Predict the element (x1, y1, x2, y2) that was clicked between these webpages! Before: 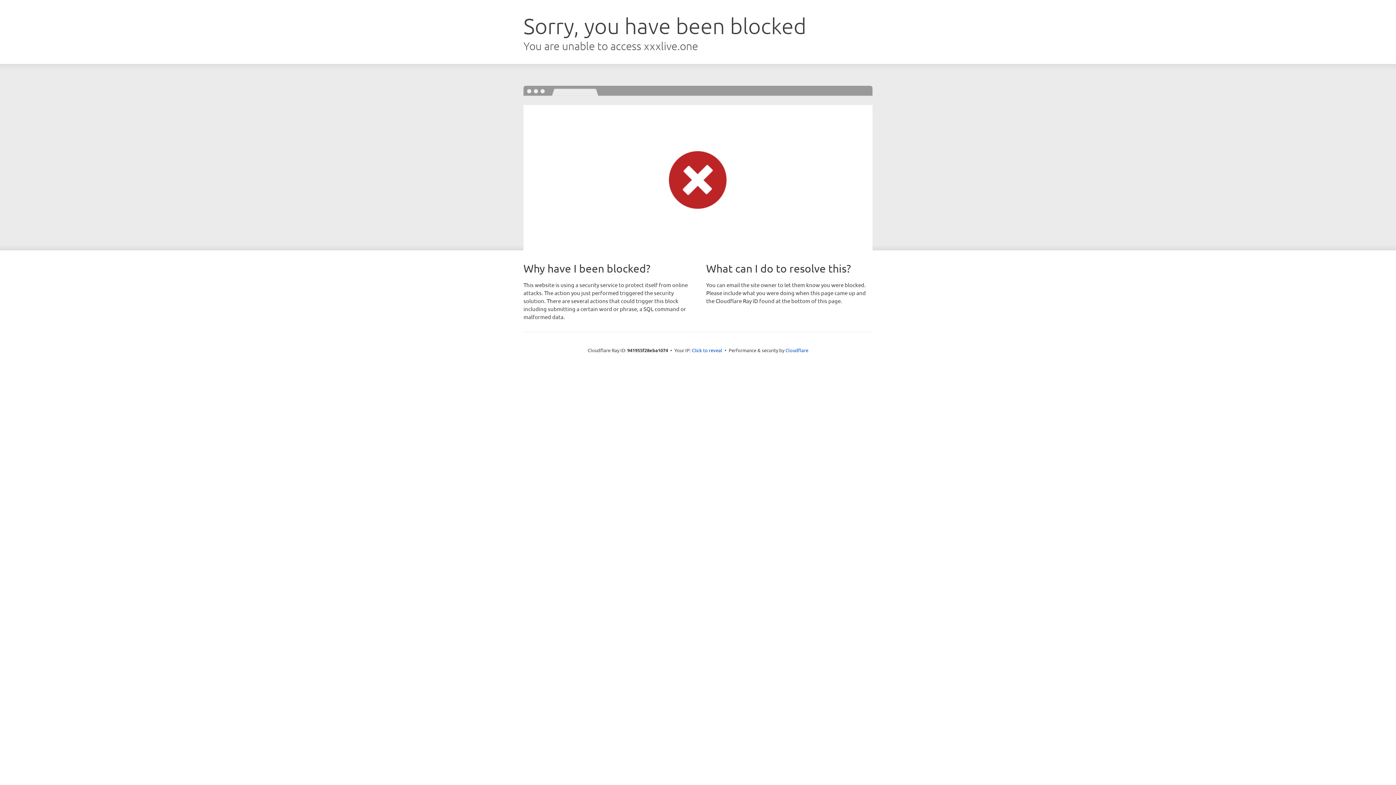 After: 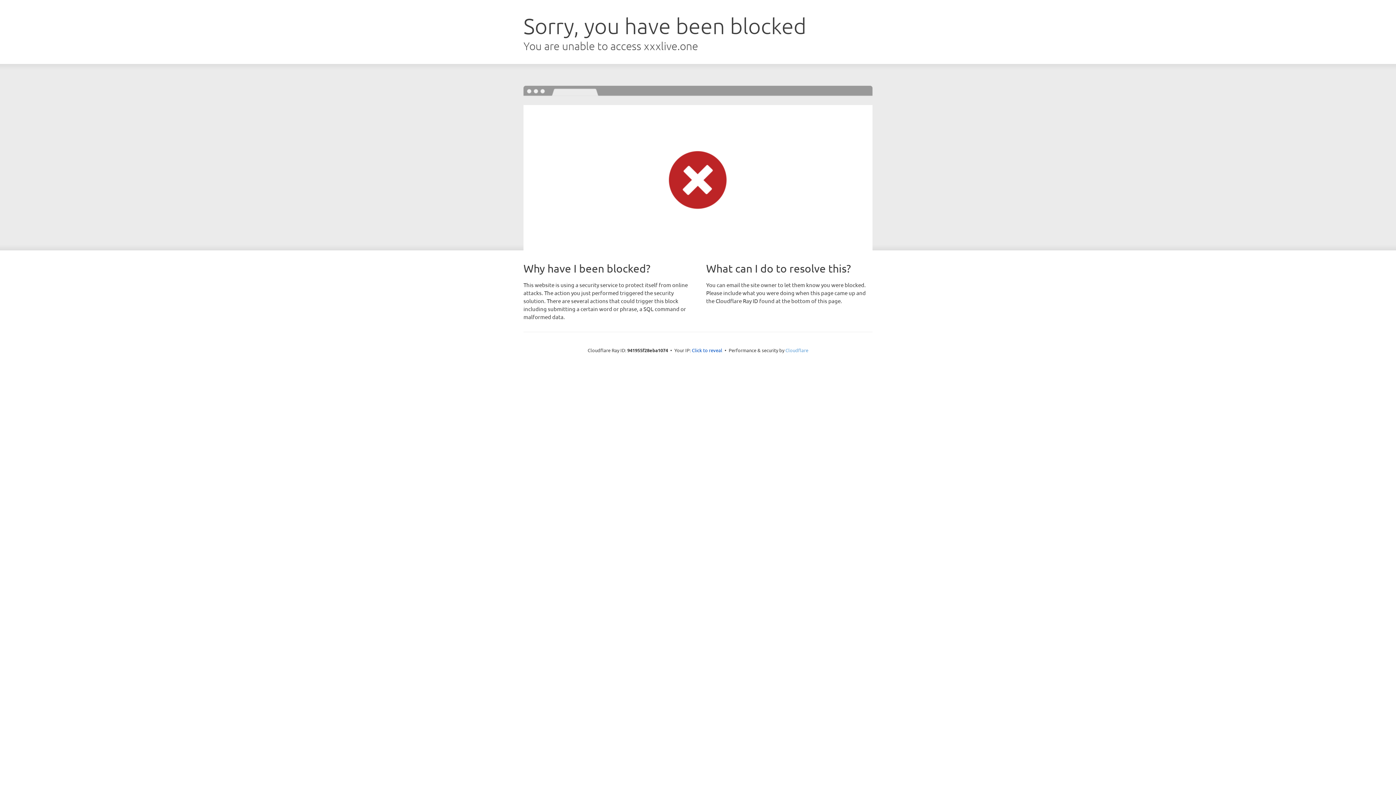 Action: bbox: (785, 347, 808, 353) label: Cloudflare